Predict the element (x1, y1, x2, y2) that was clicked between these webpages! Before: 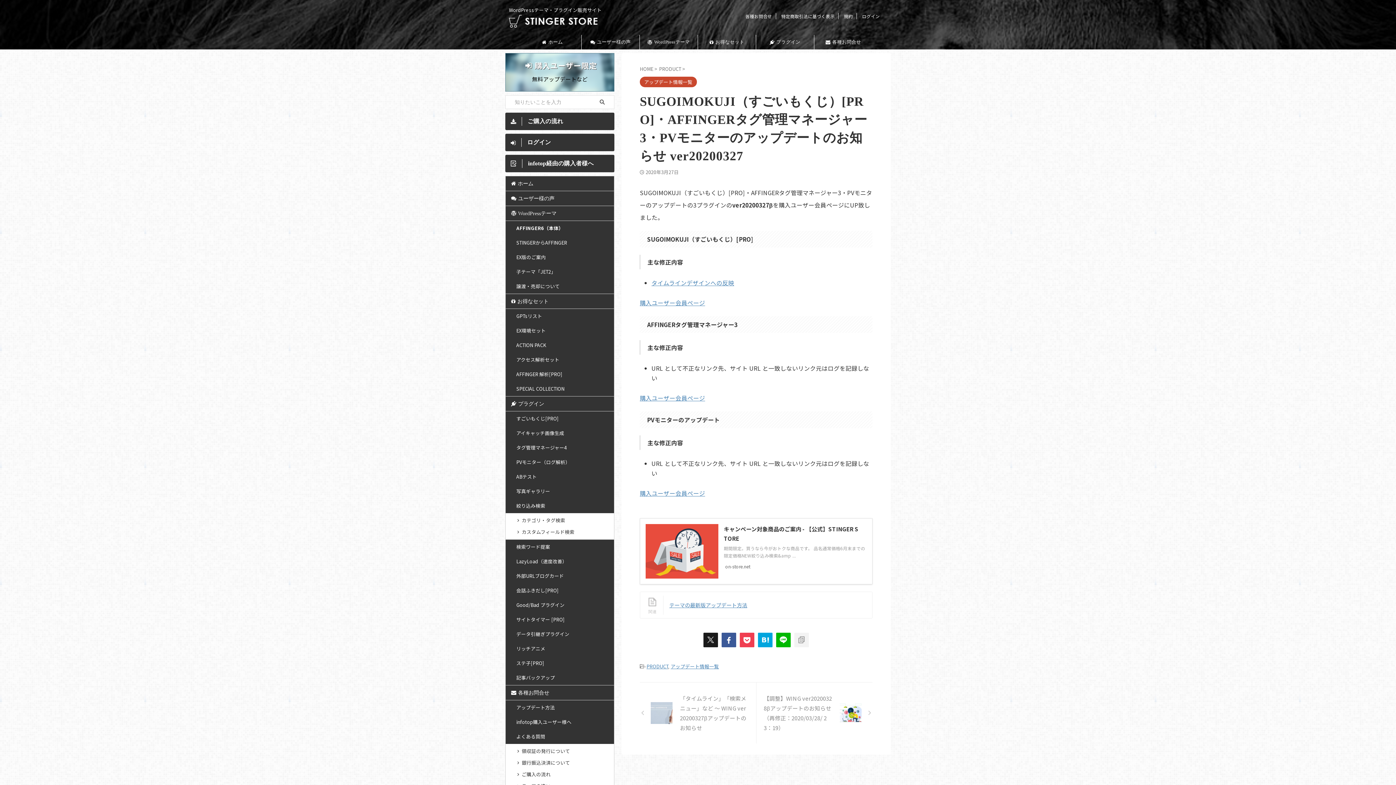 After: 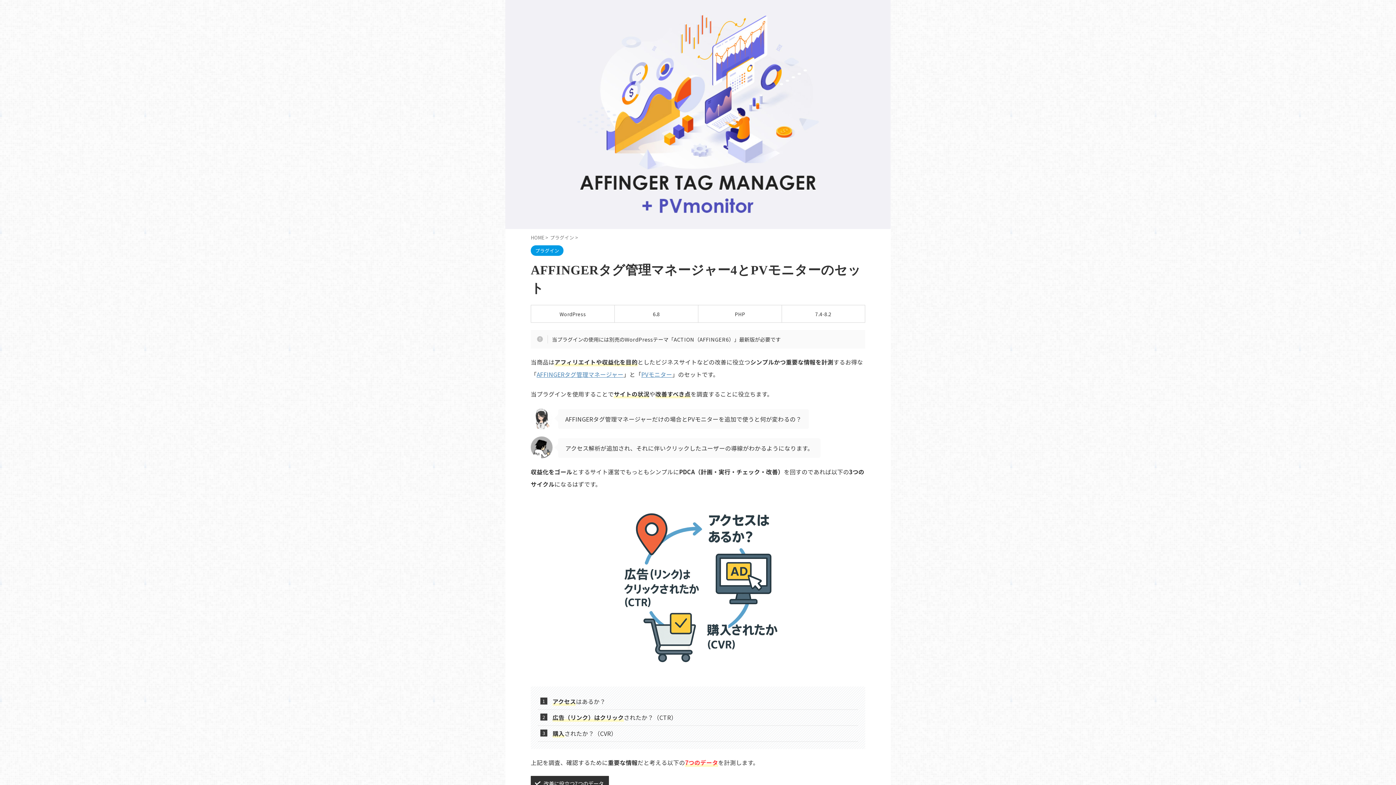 Action: label: アクセス解析セット bbox: (505, 352, 614, 367)